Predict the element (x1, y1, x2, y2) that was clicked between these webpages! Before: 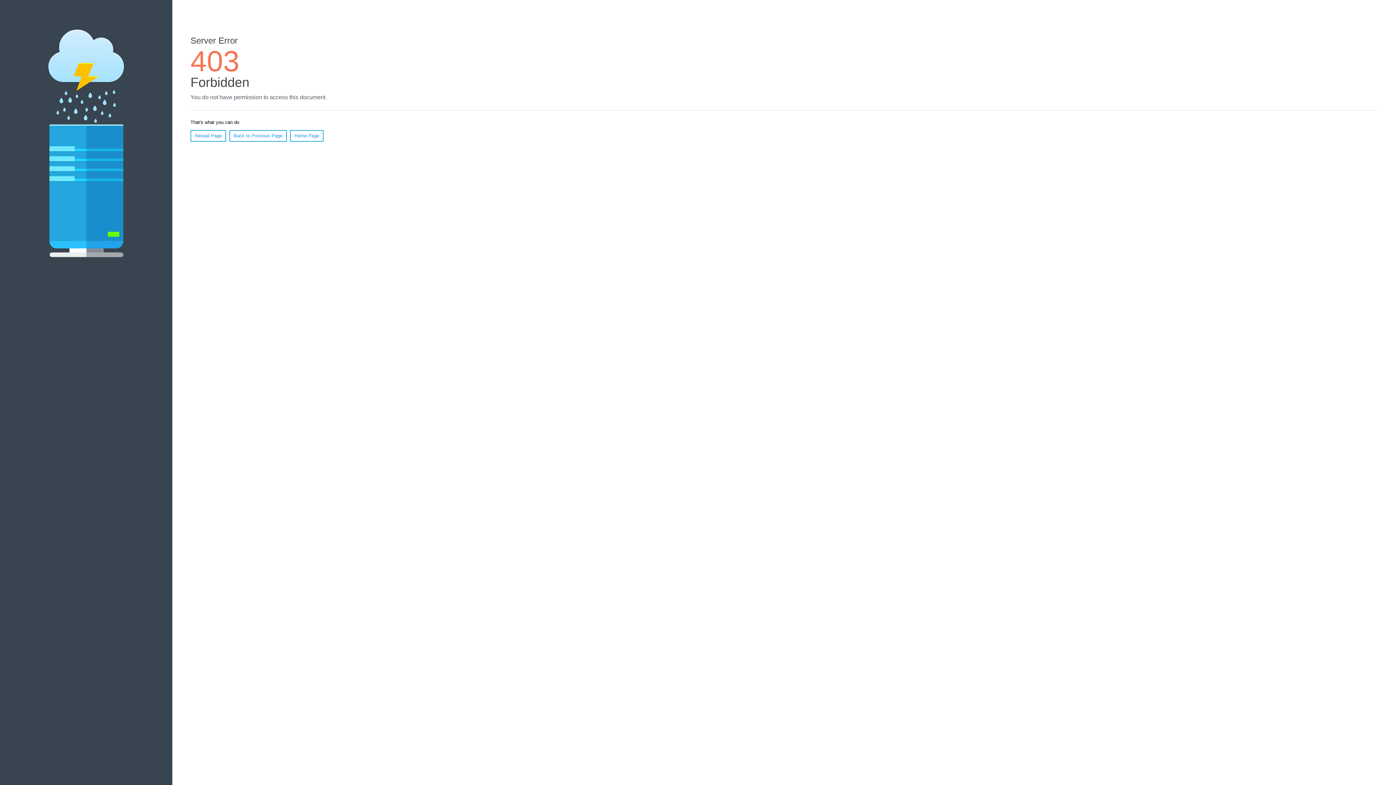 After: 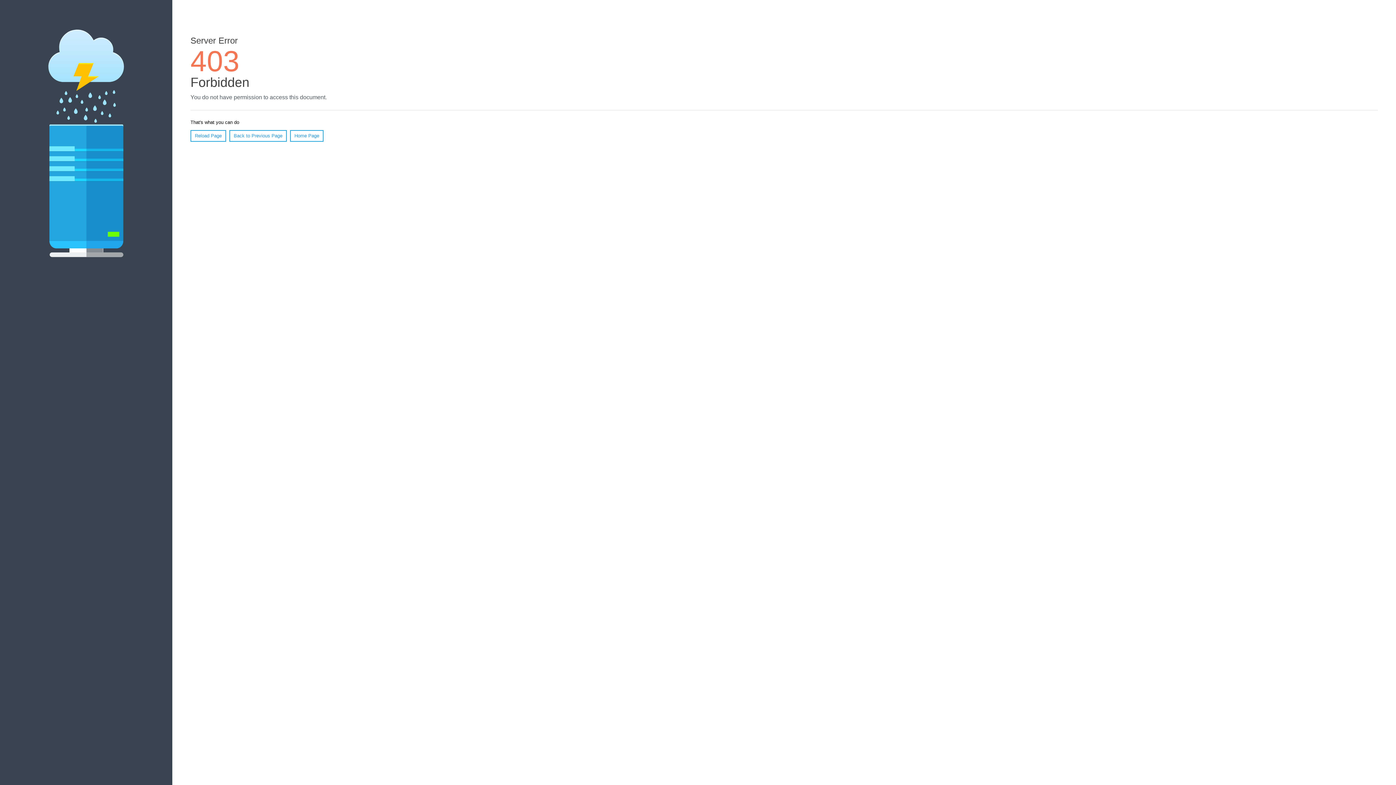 Action: bbox: (190, 130, 226, 141) label: Reload Page